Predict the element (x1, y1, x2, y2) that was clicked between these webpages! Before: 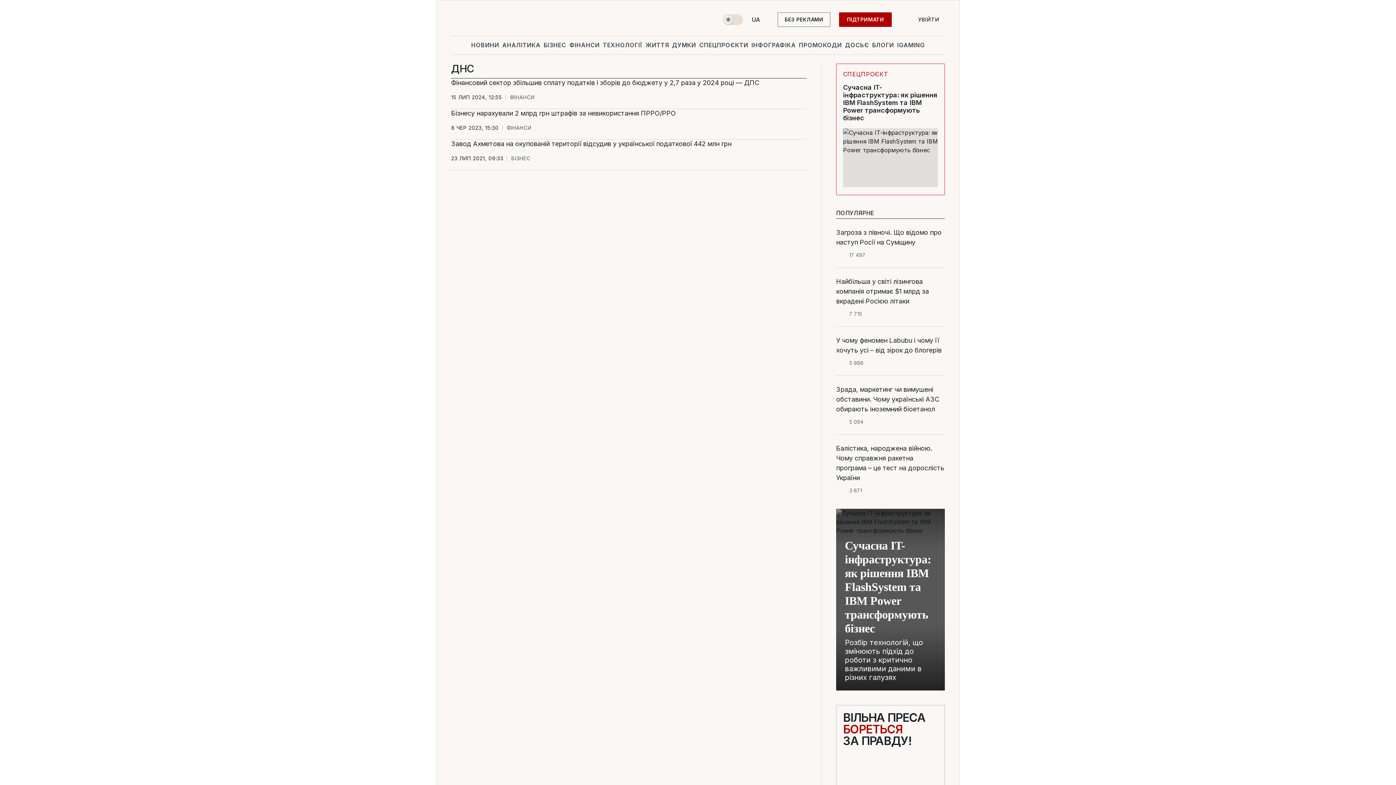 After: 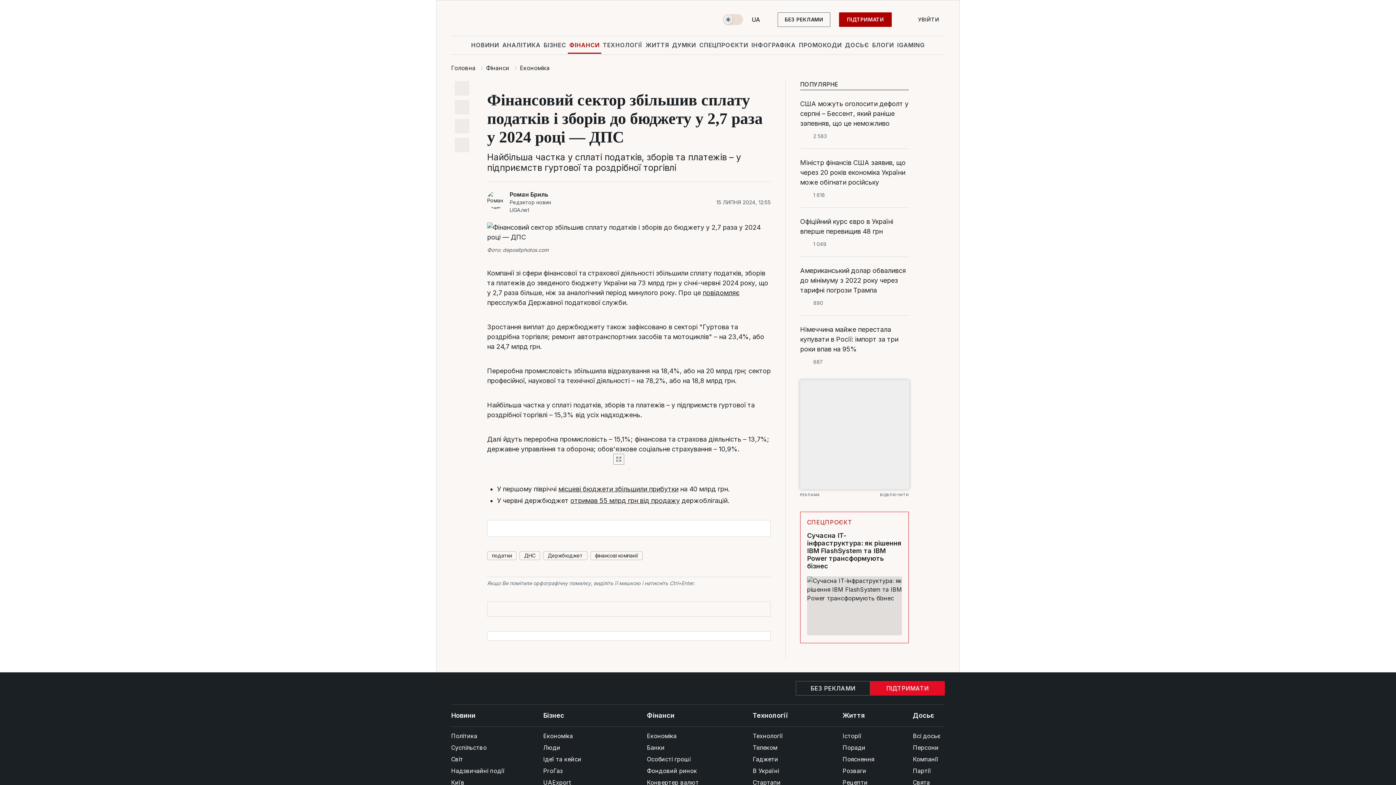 Action: label: Фінансовий сектор збільшив сплату податків і зборів до бюджету у 2,7 раза у 2024 році — ДПС bbox: (451, 77, 806, 87)